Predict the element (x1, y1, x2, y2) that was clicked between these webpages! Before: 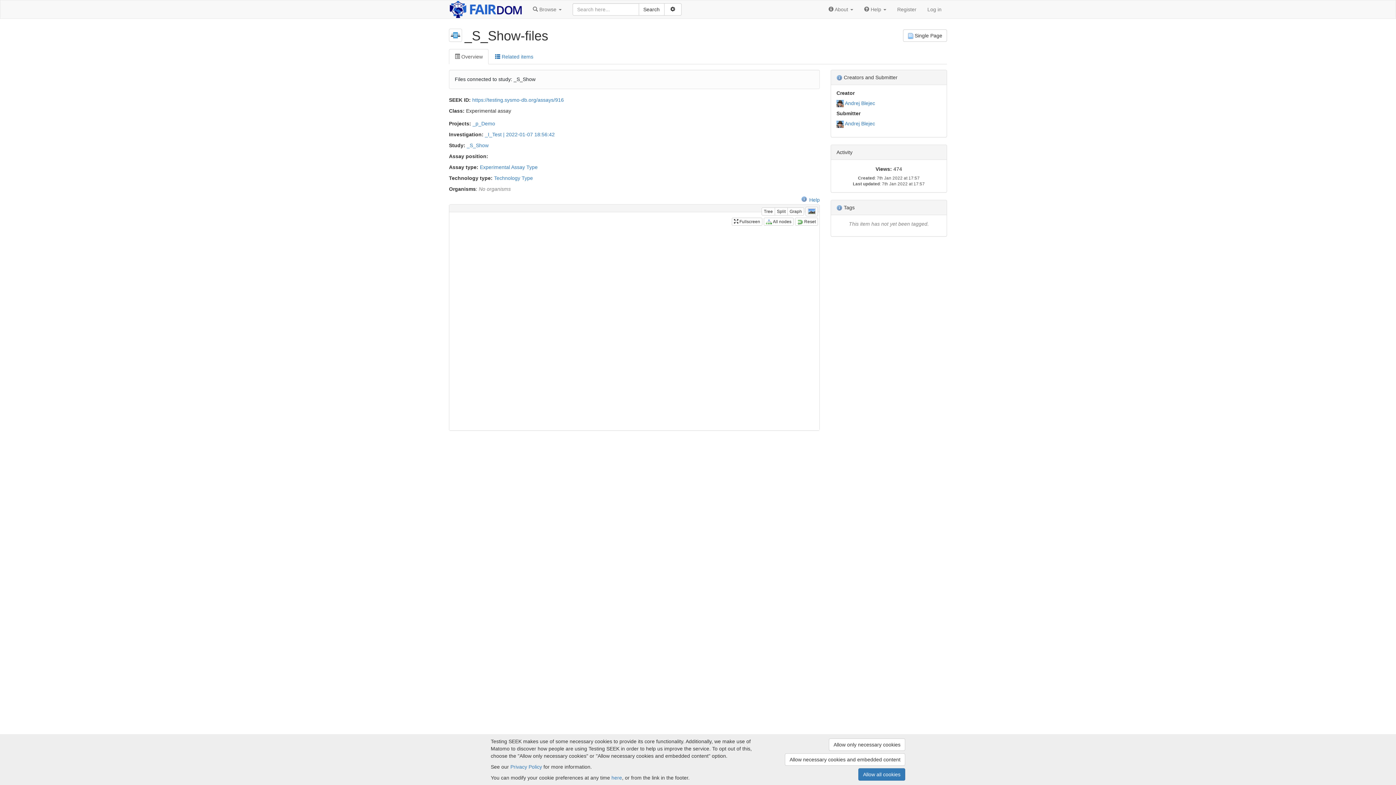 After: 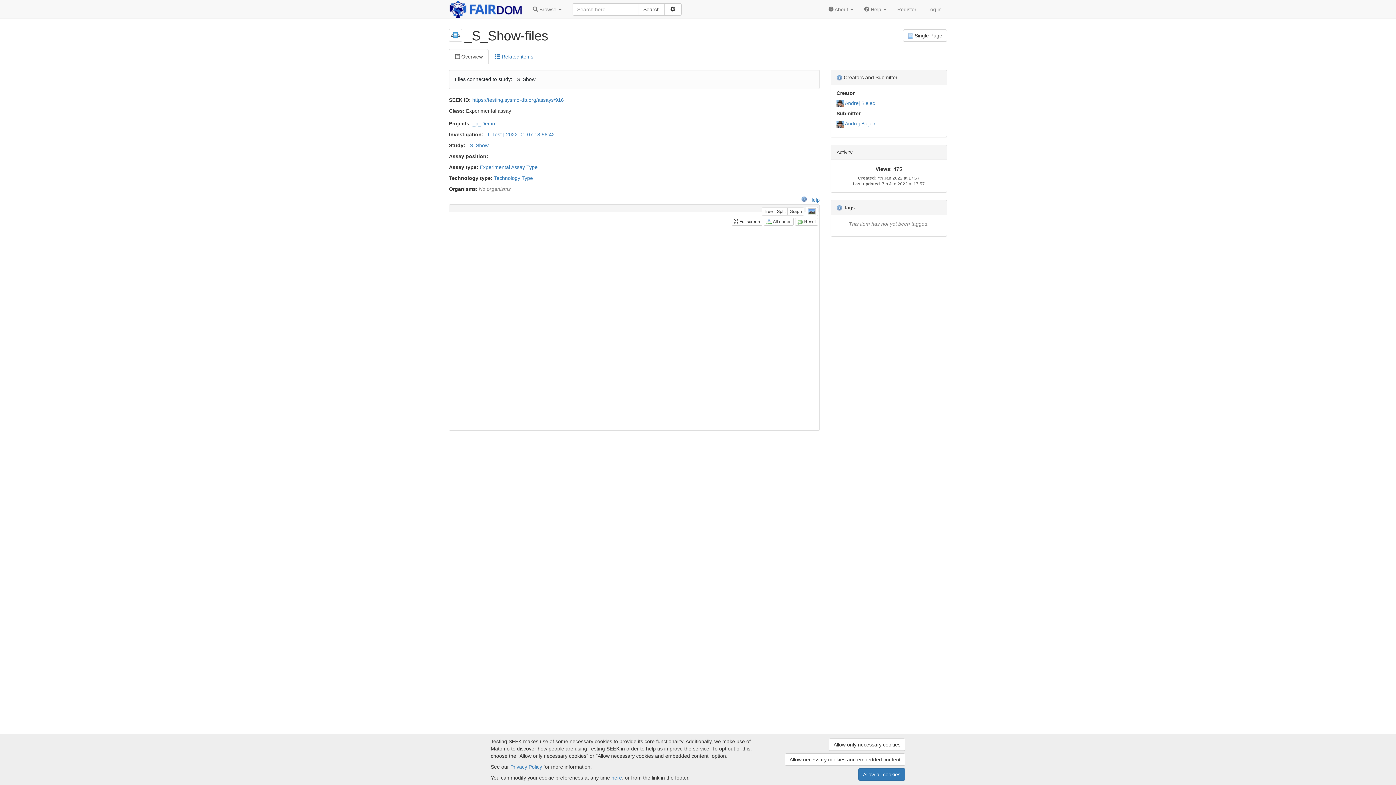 Action: bbox: (449, 28, 462, 41)